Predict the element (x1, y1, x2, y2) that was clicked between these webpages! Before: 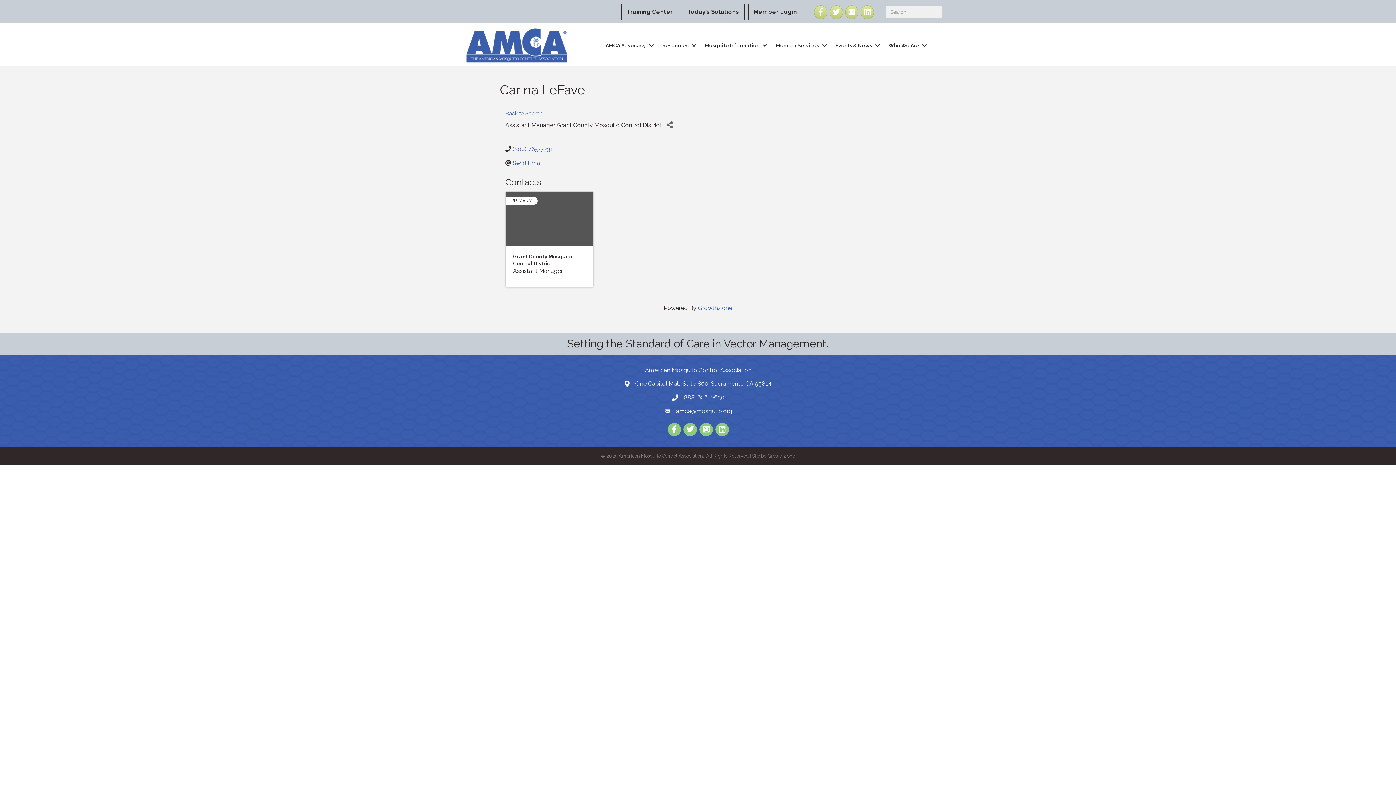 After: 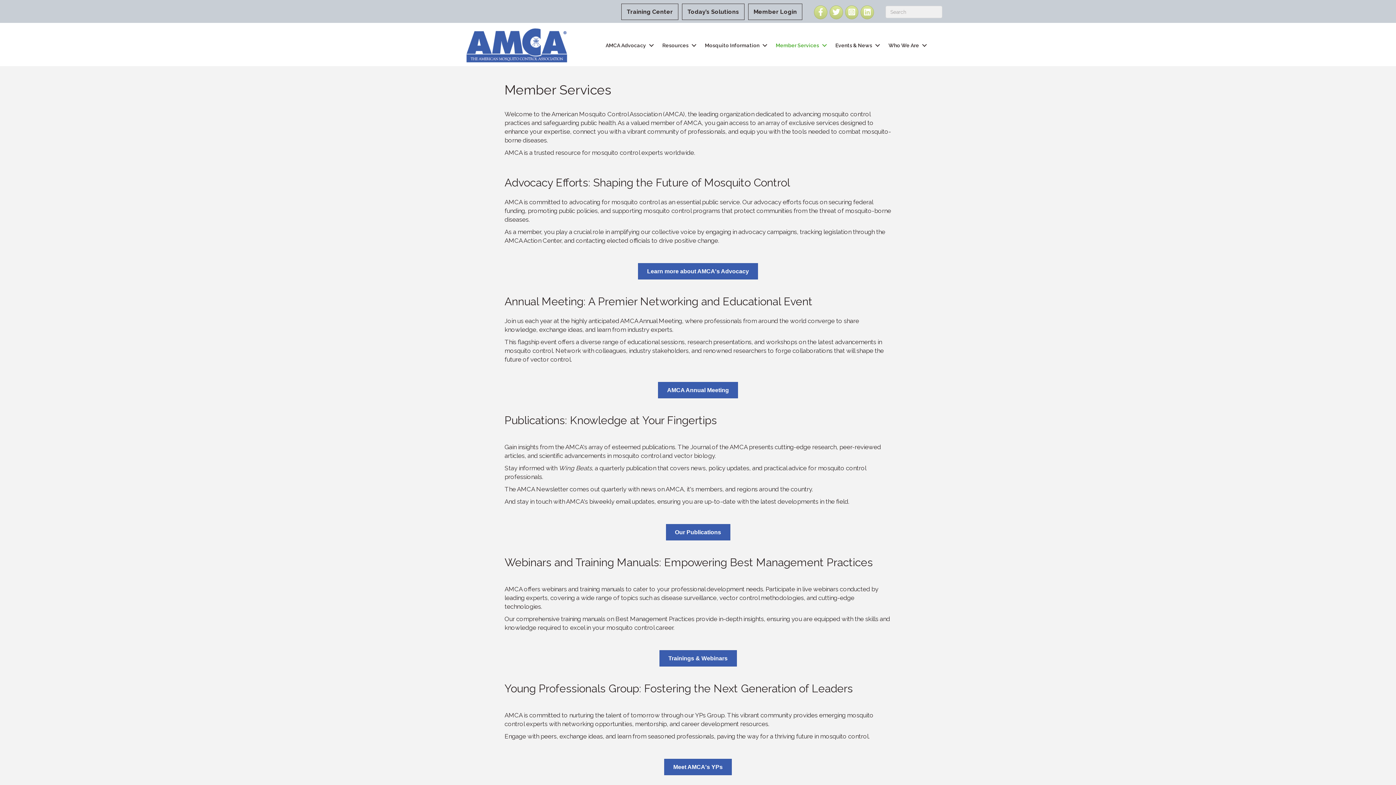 Action: bbox: (770, 38, 829, 52) label: Member Services